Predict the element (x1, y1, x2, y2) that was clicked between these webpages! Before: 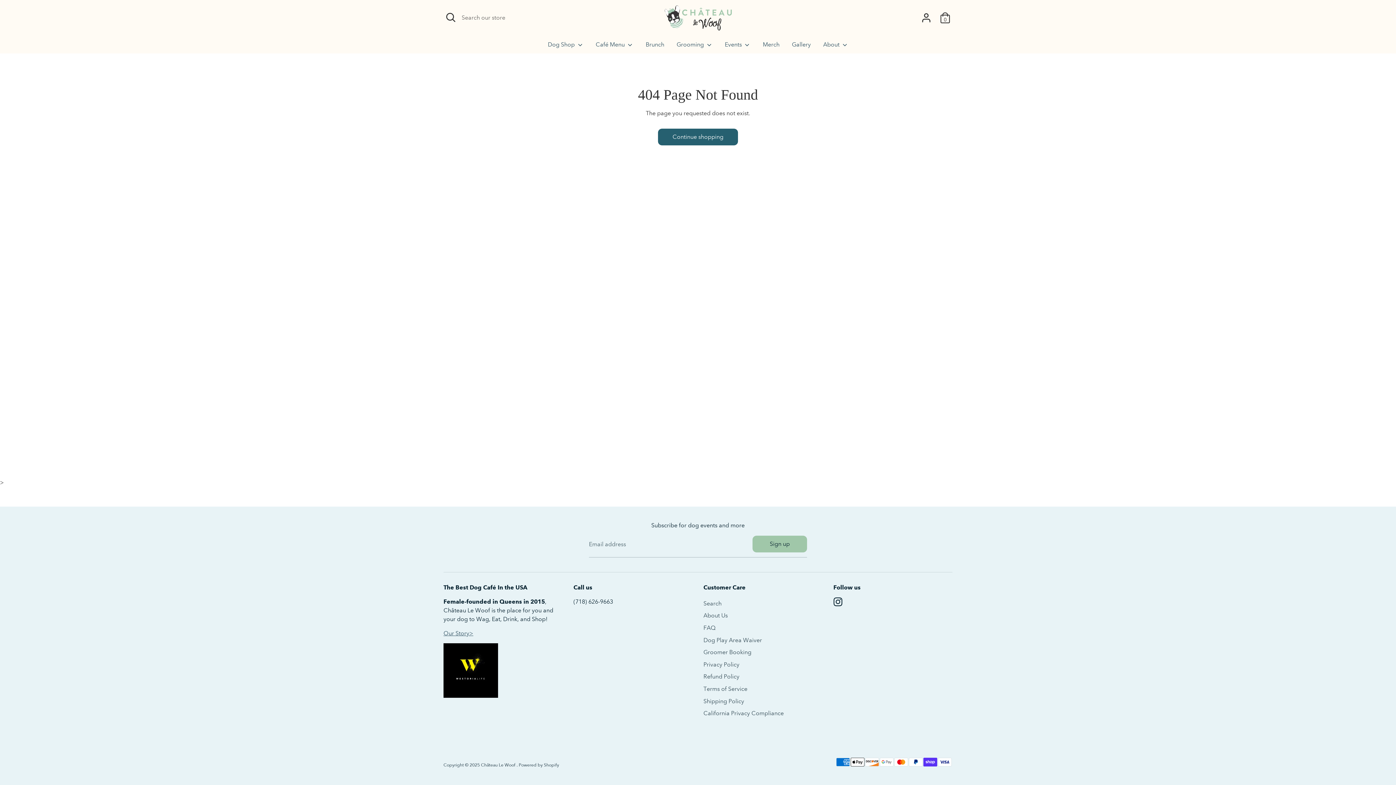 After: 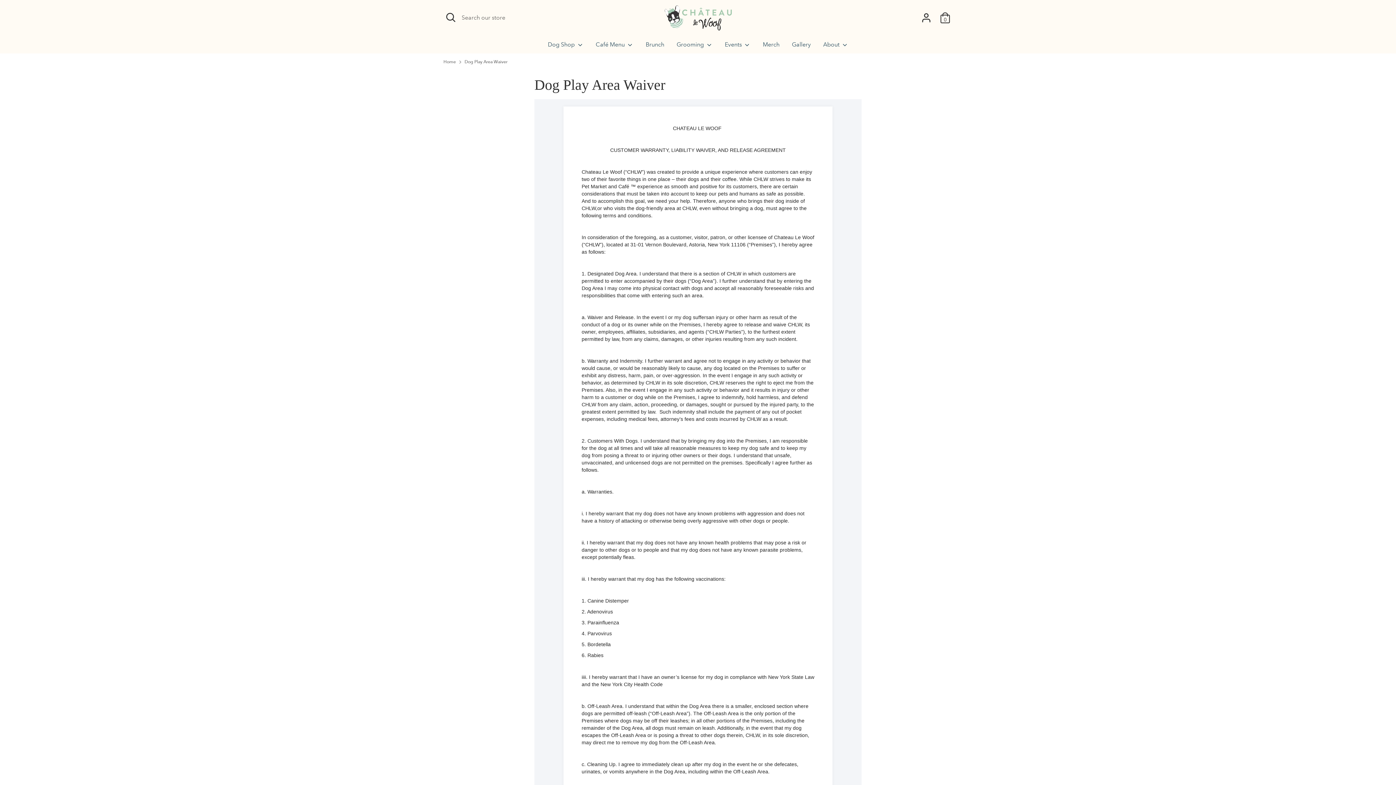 Action: label: Dog Play Area Waiver bbox: (703, 636, 762, 643)